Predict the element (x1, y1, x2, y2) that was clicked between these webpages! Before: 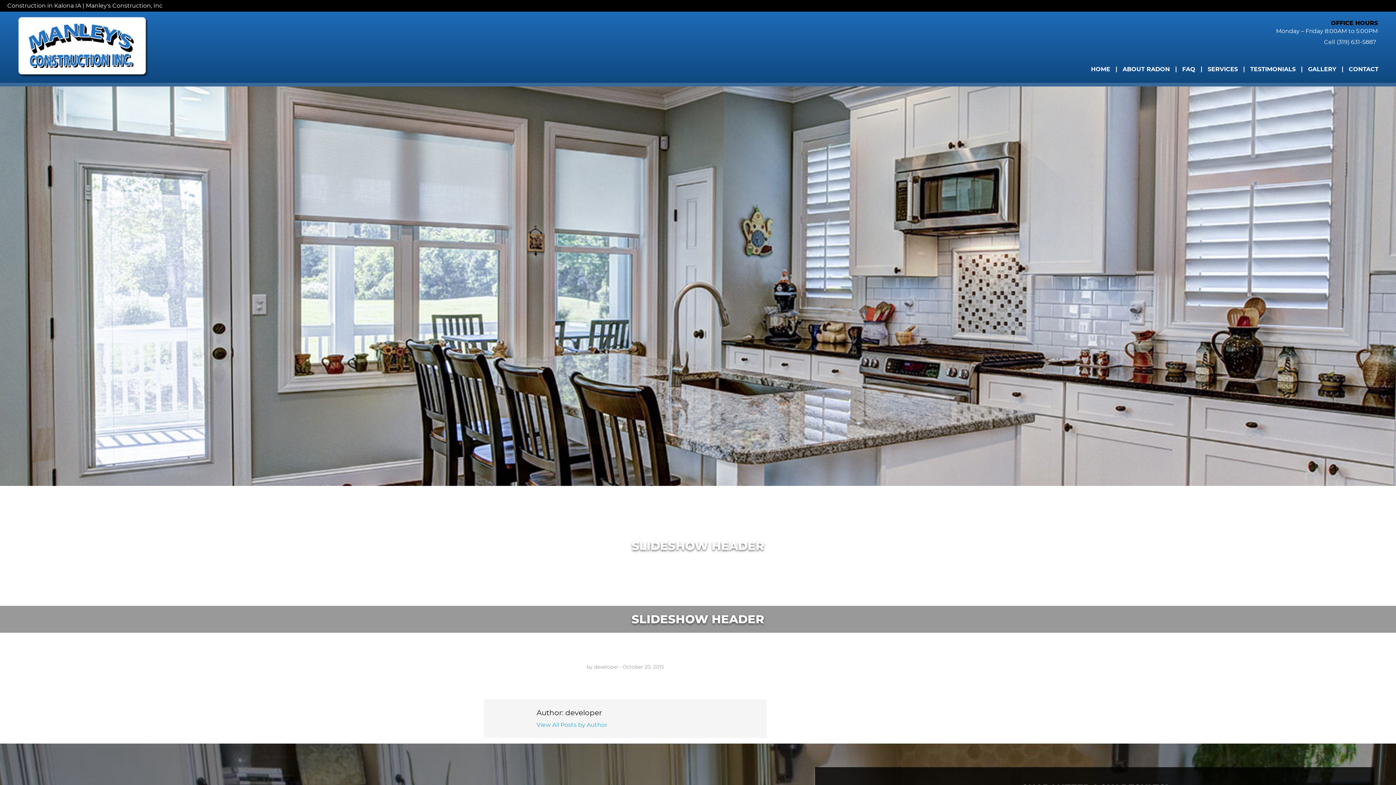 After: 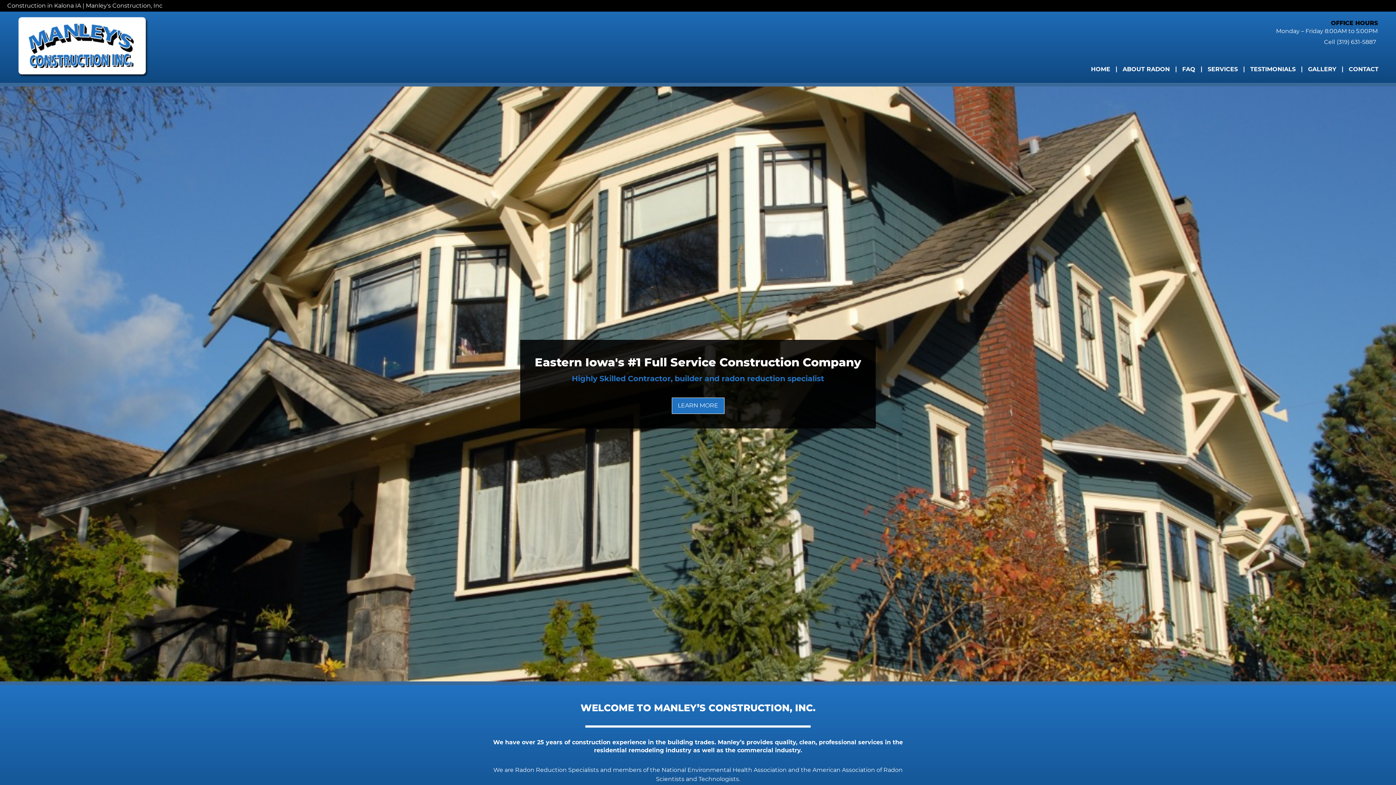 Action: bbox: (18, 43, 148, 50)